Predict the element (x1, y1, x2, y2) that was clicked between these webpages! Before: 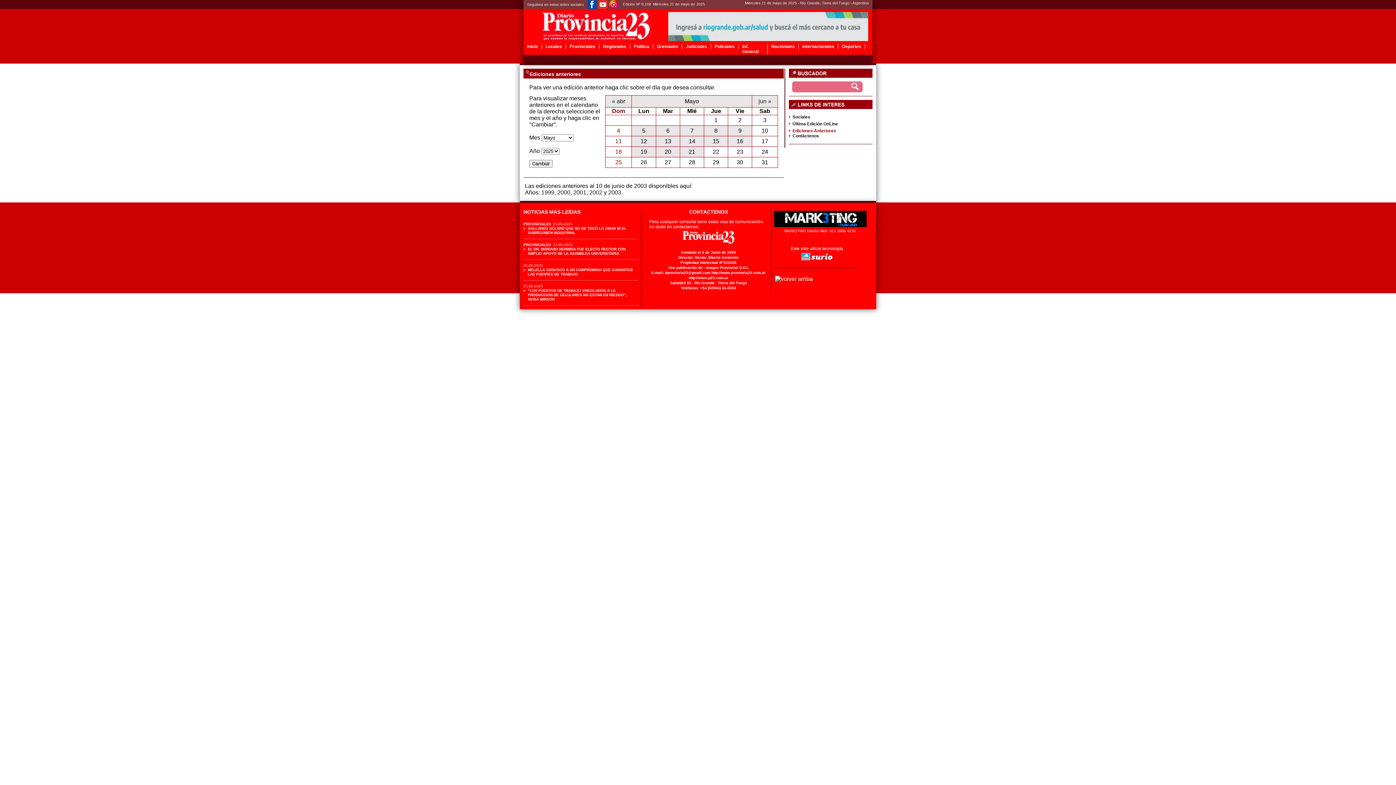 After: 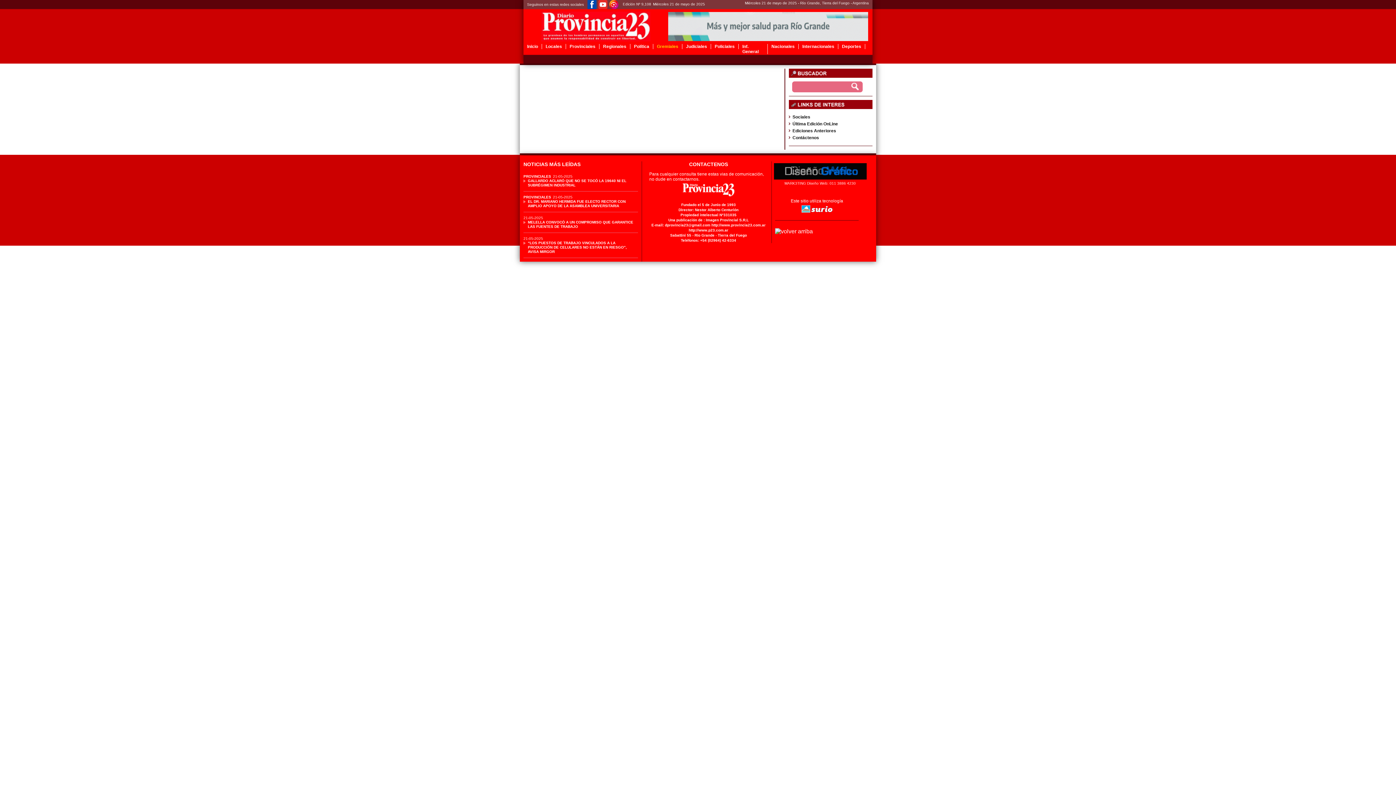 Action: bbox: (657, 44, 678, 49) label: Gremiales